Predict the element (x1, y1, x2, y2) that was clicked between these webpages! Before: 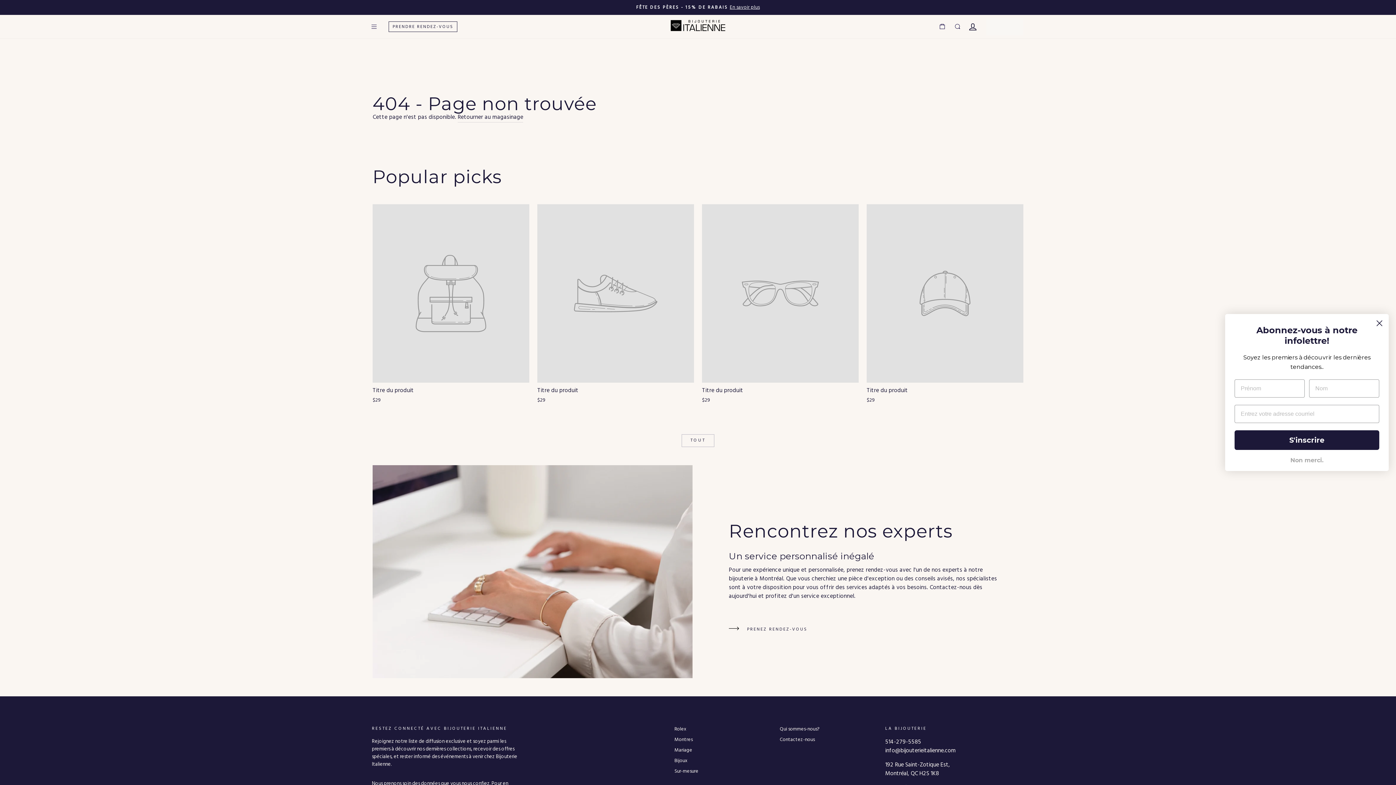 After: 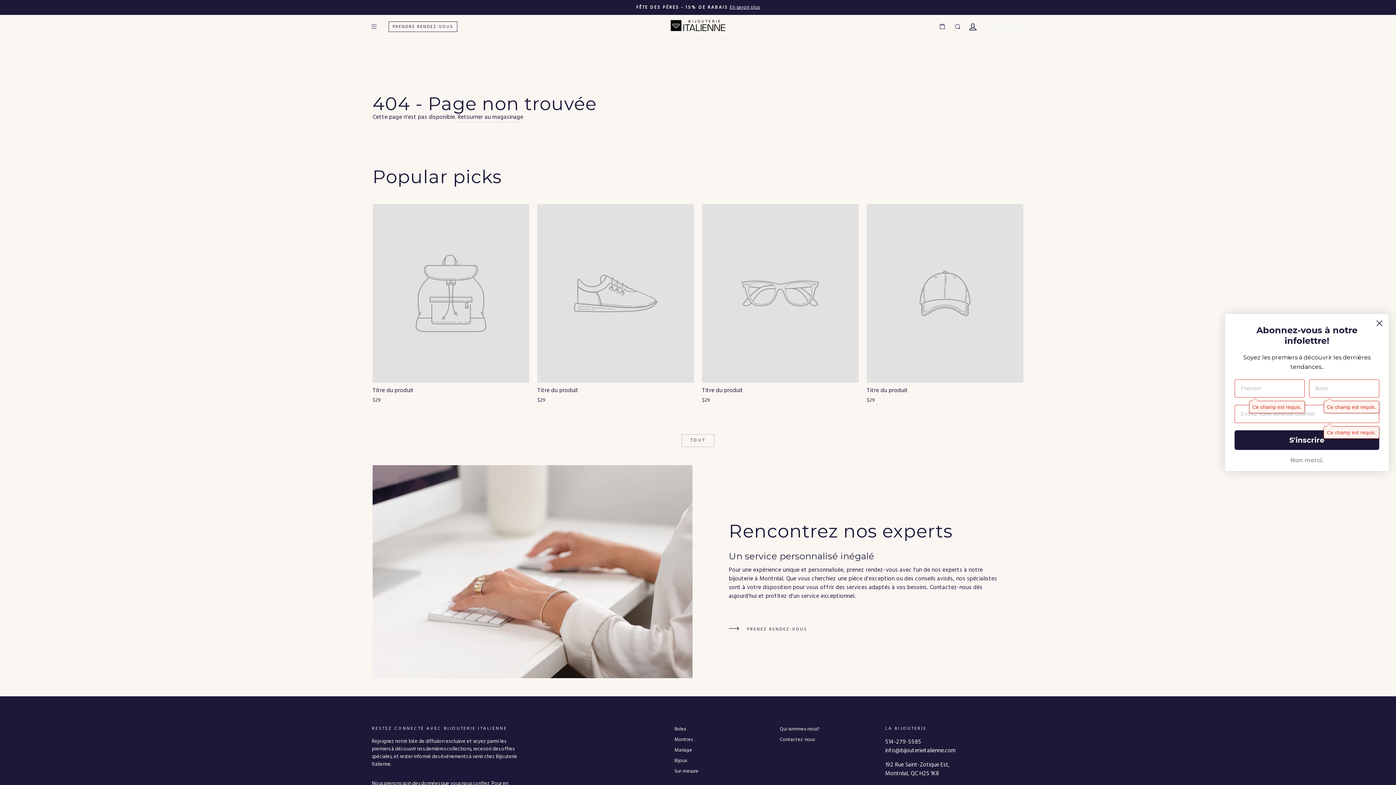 Action: bbox: (1235, 430, 1379, 450) label: S'inscrire